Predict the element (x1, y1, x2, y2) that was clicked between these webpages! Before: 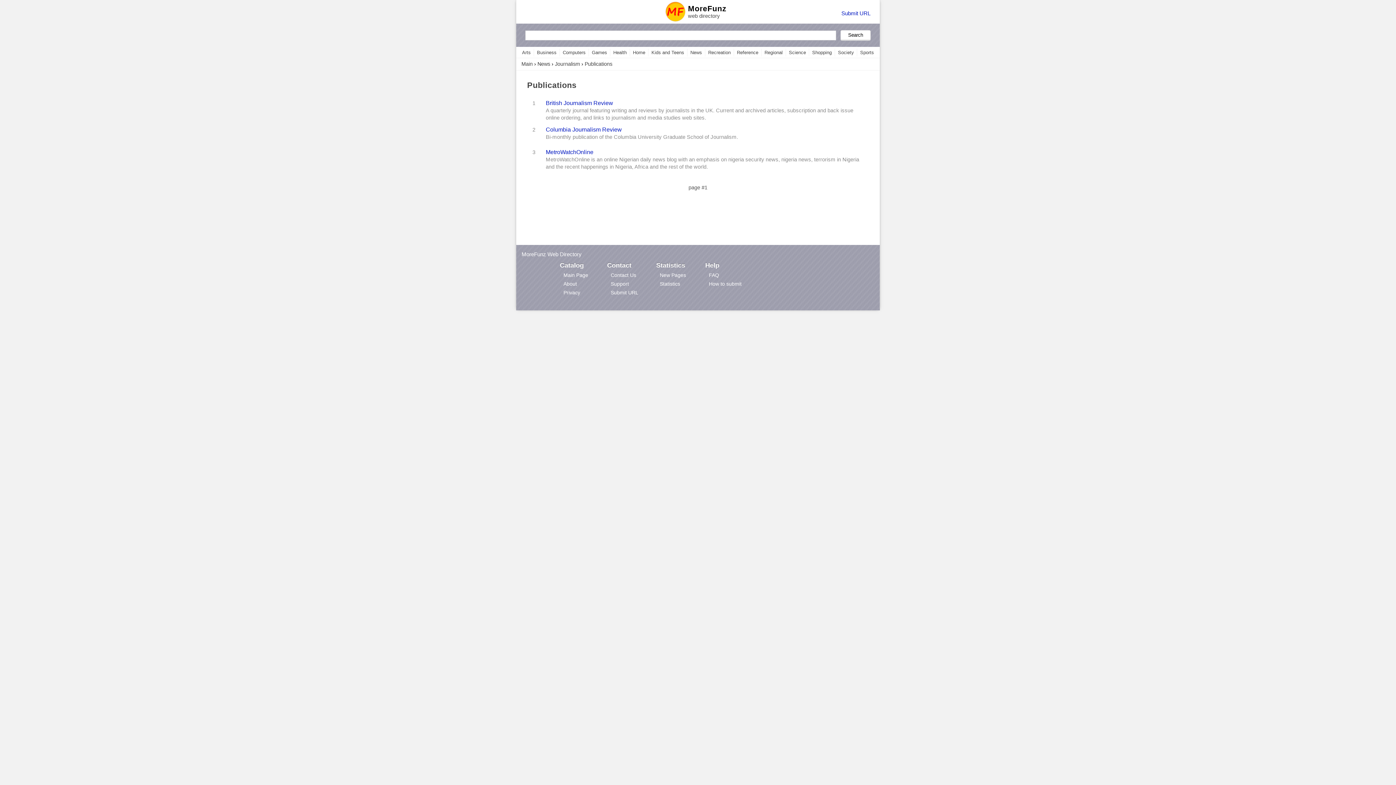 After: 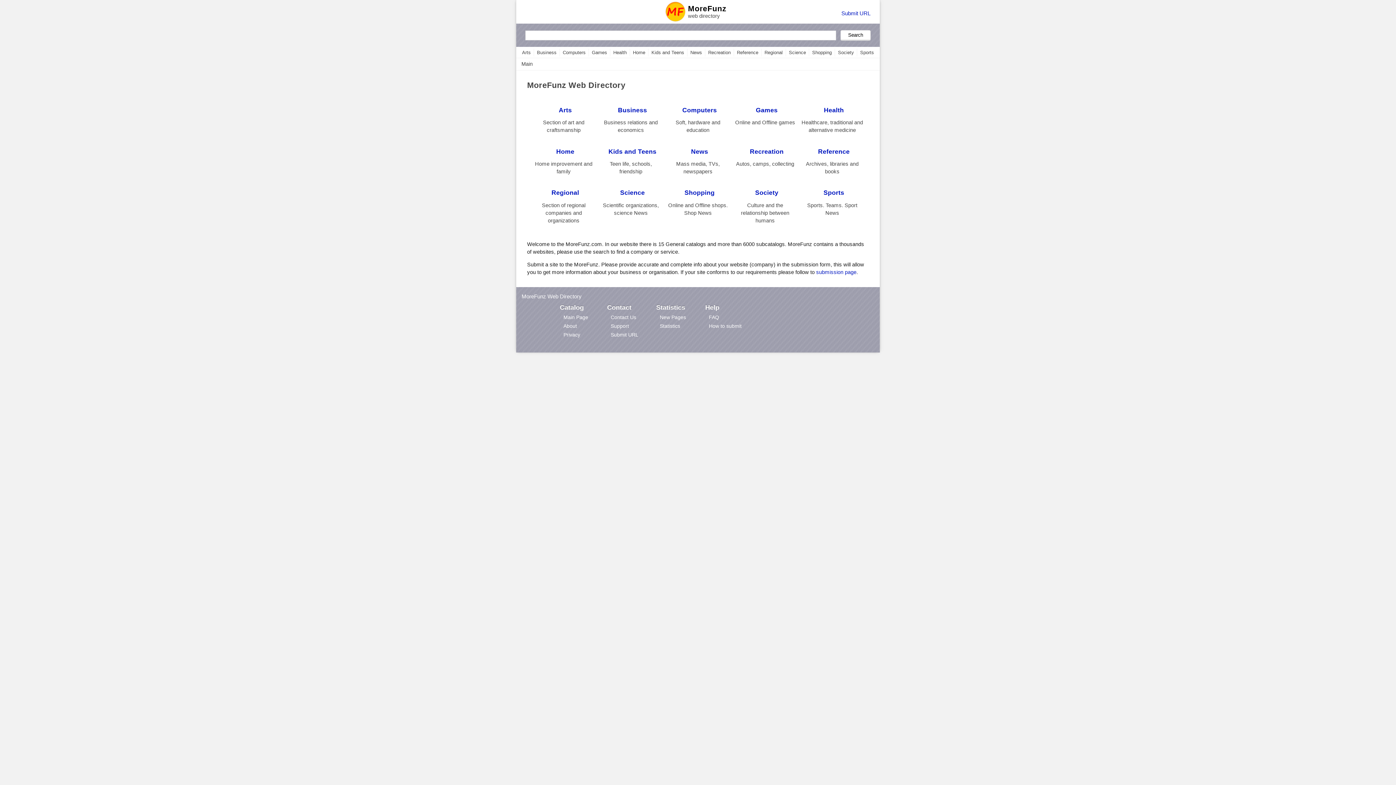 Action: bbox: (521, 61, 532, 66) label: Main